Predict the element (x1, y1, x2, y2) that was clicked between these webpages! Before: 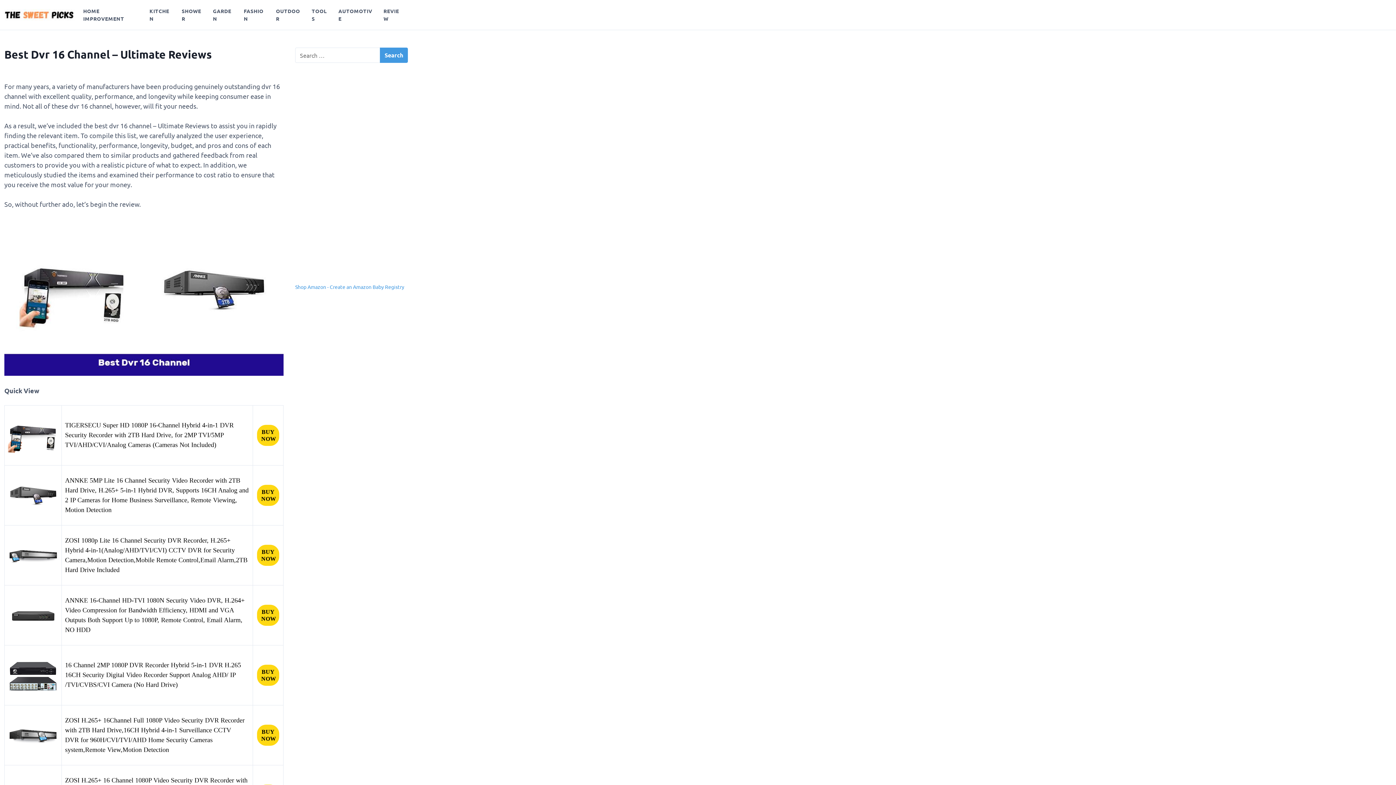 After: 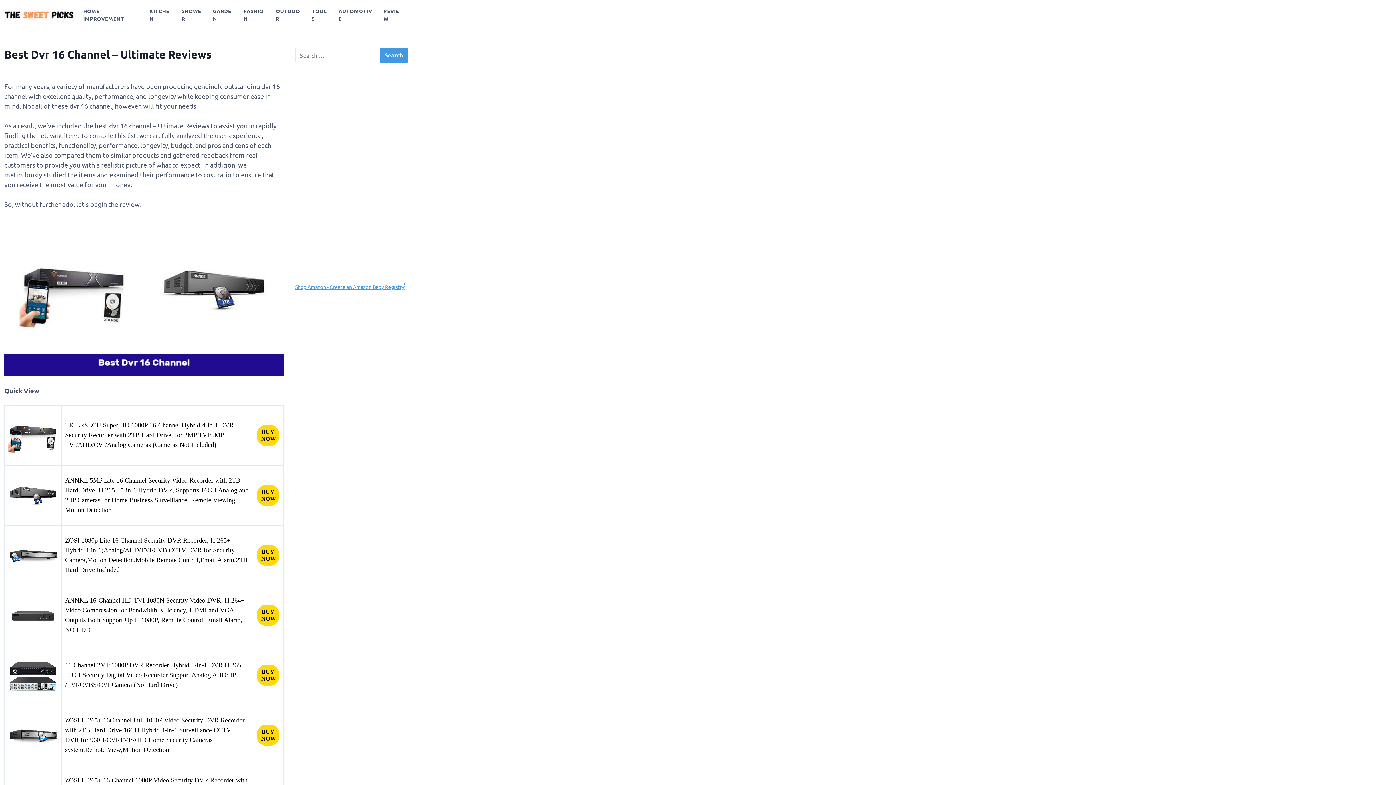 Action: bbox: (295, 283, 404, 290) label: Shop Amazon - Create an Amazon Baby Registry